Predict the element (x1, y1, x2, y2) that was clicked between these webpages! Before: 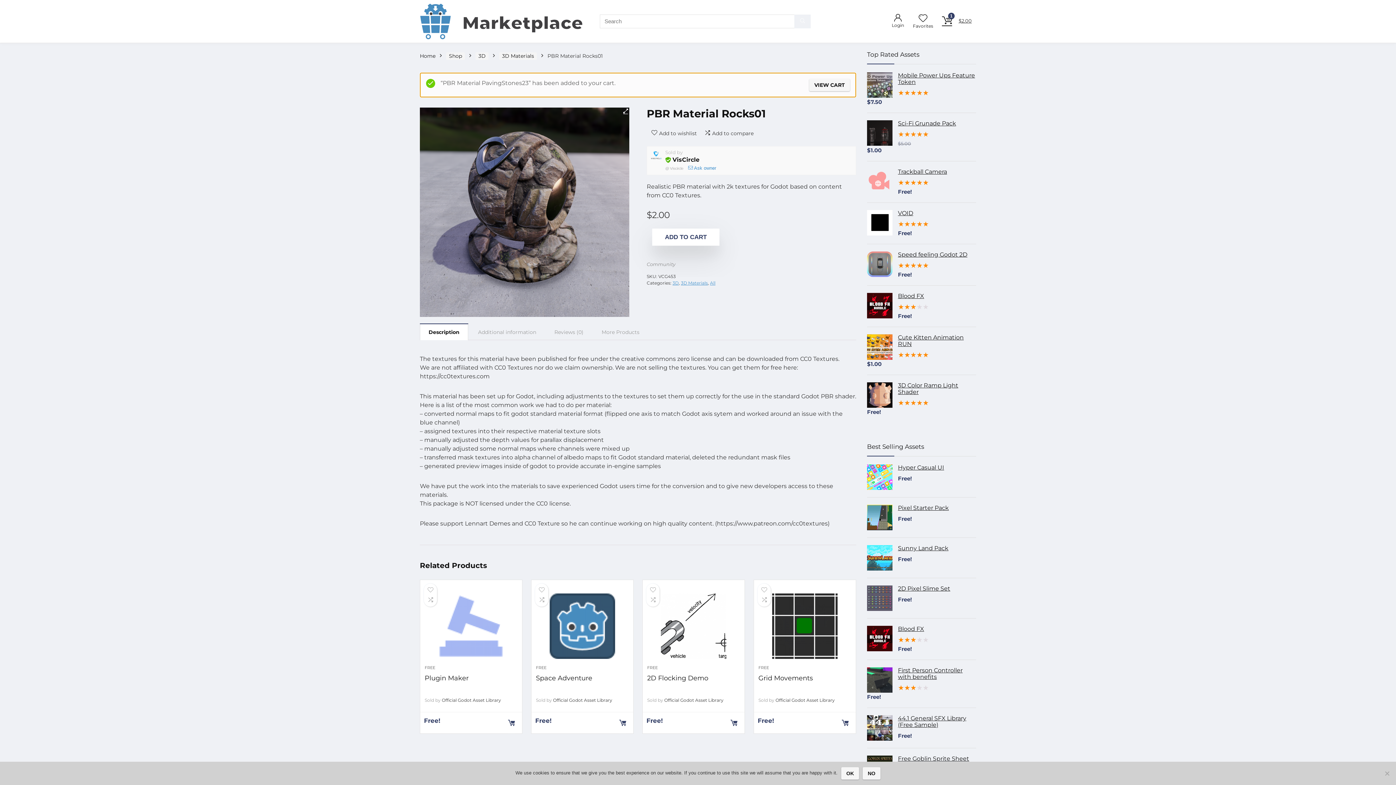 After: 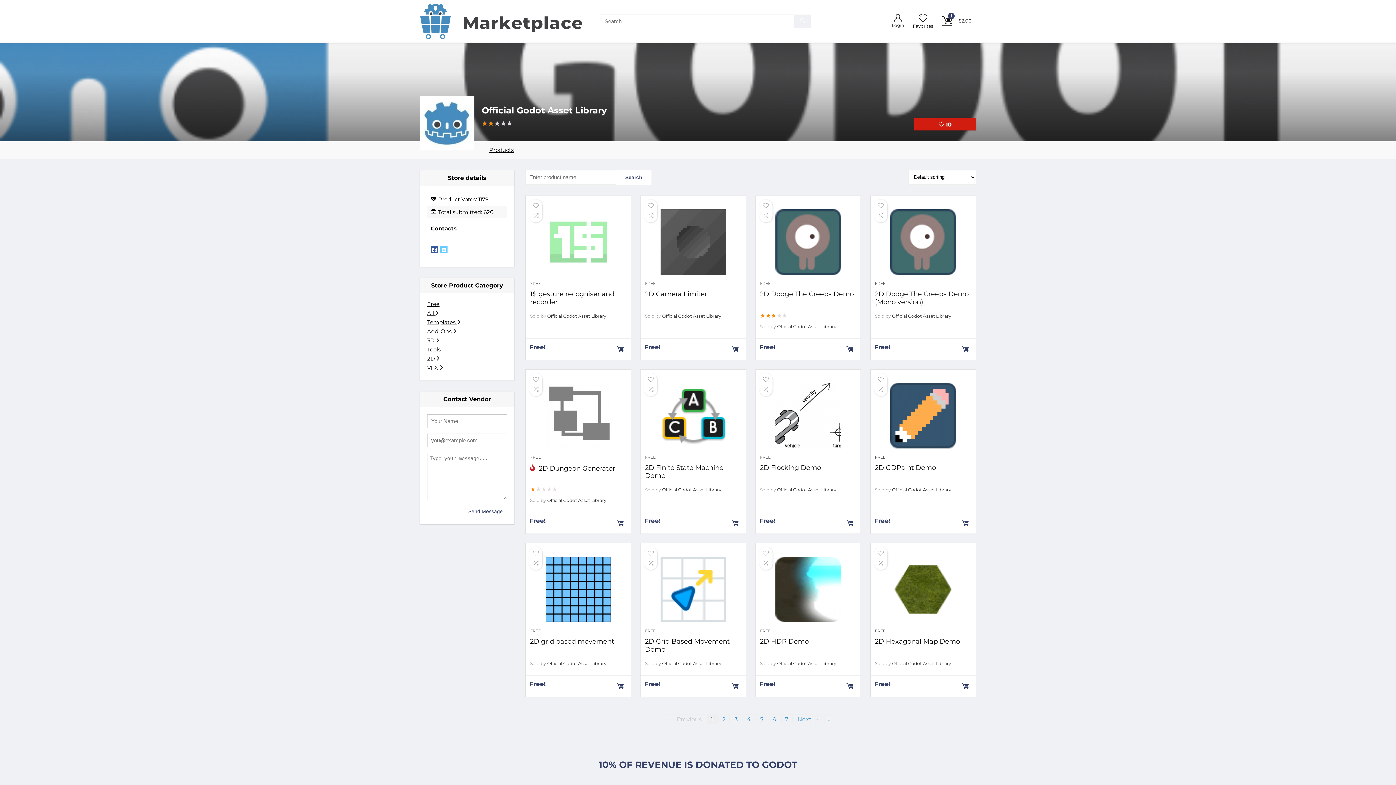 Action: label: Official Godot Asset Library bbox: (775, 697, 834, 703)